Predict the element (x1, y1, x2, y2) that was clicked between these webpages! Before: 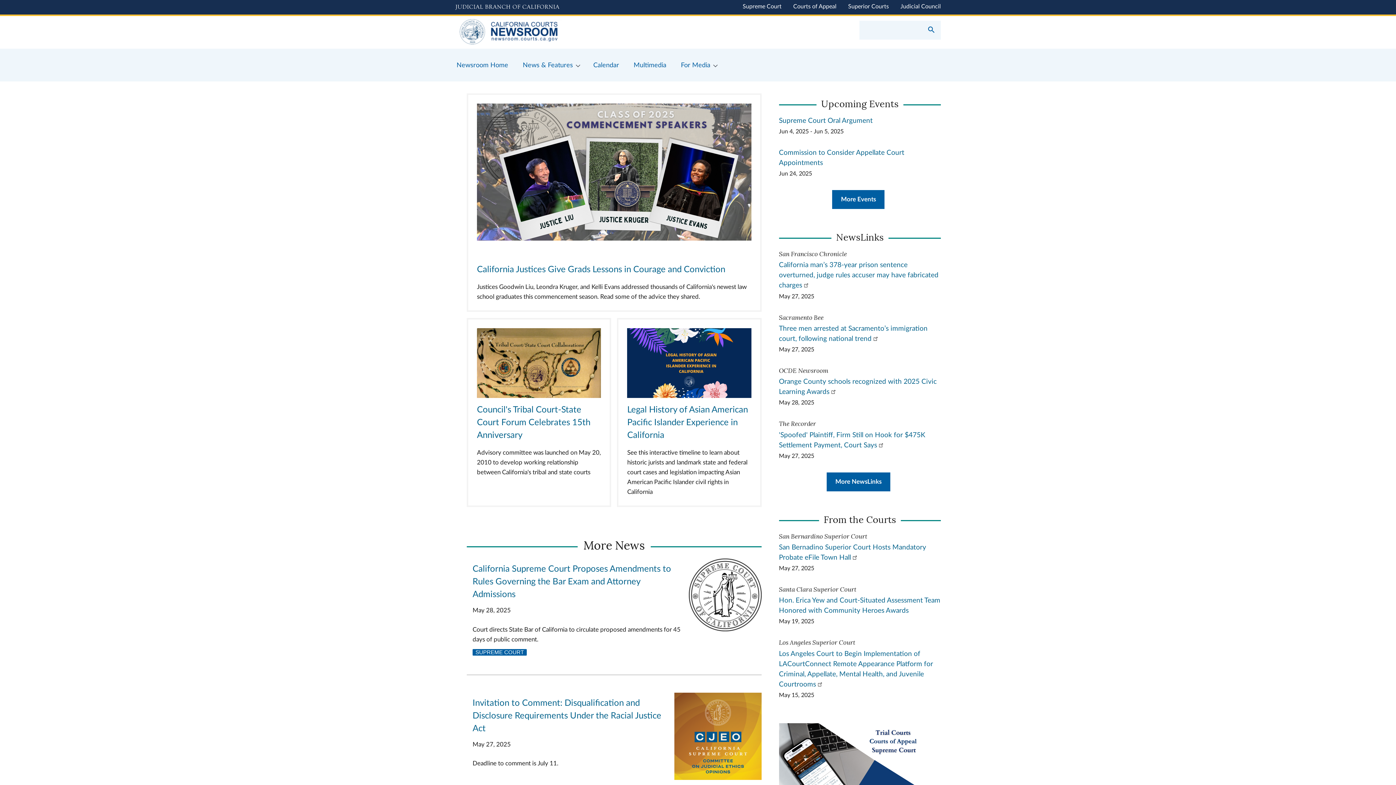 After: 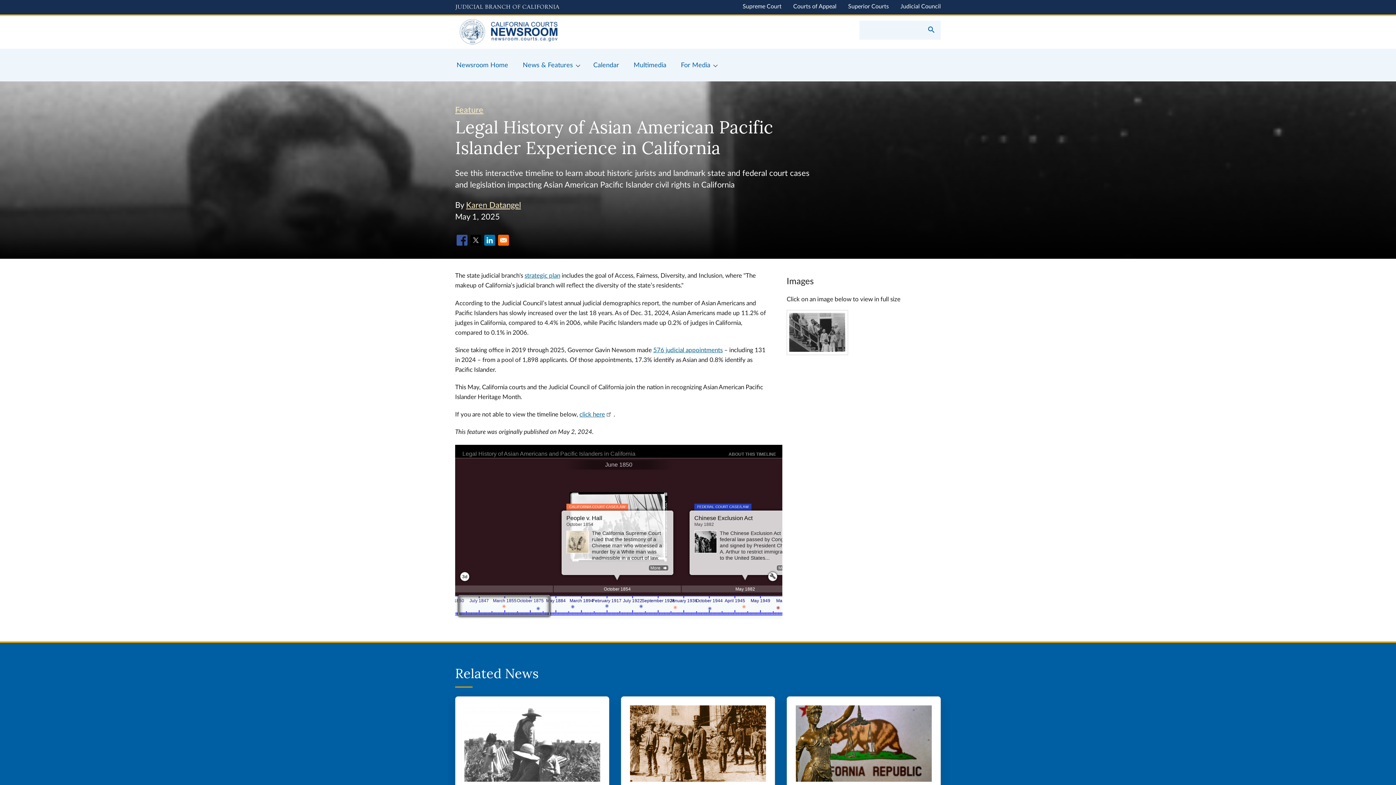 Action: bbox: (627, 393, 751, 399)